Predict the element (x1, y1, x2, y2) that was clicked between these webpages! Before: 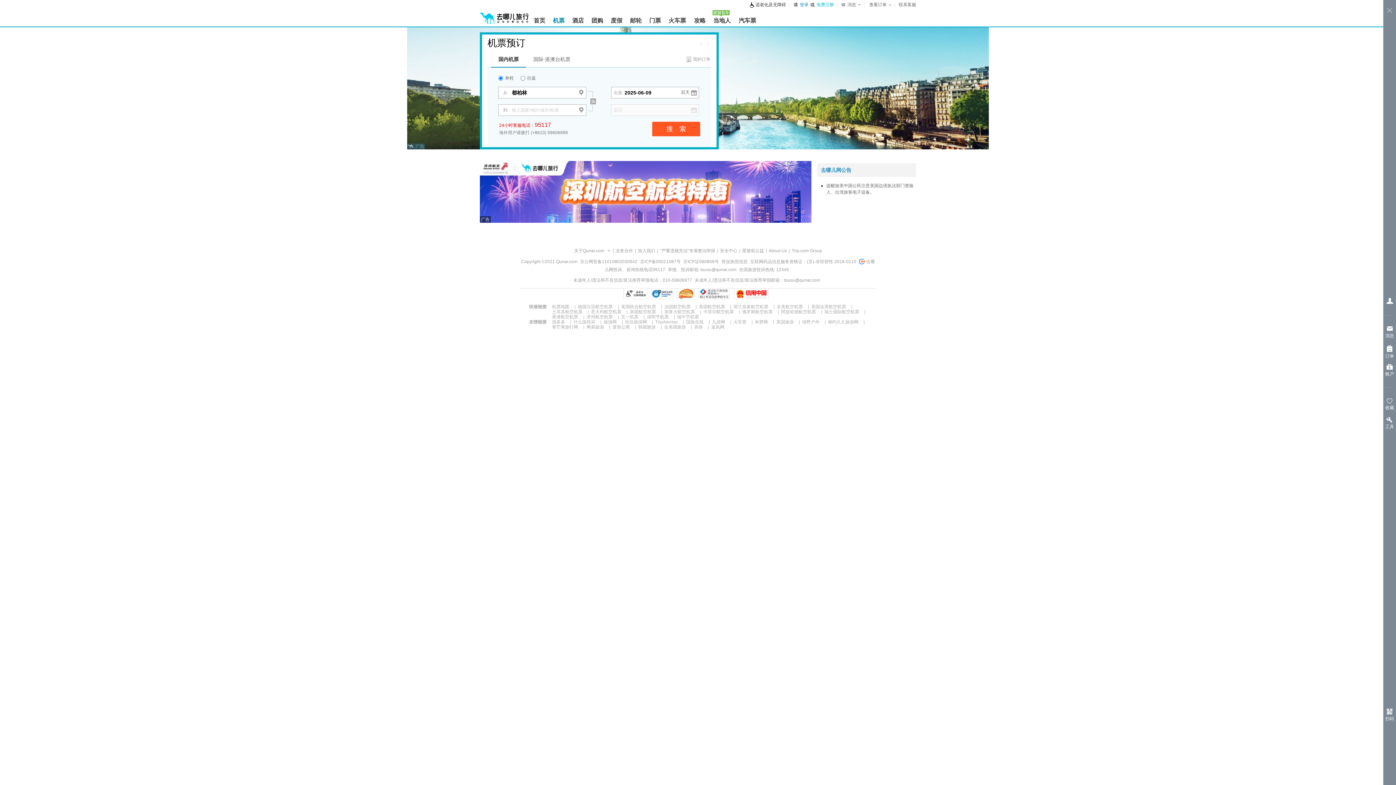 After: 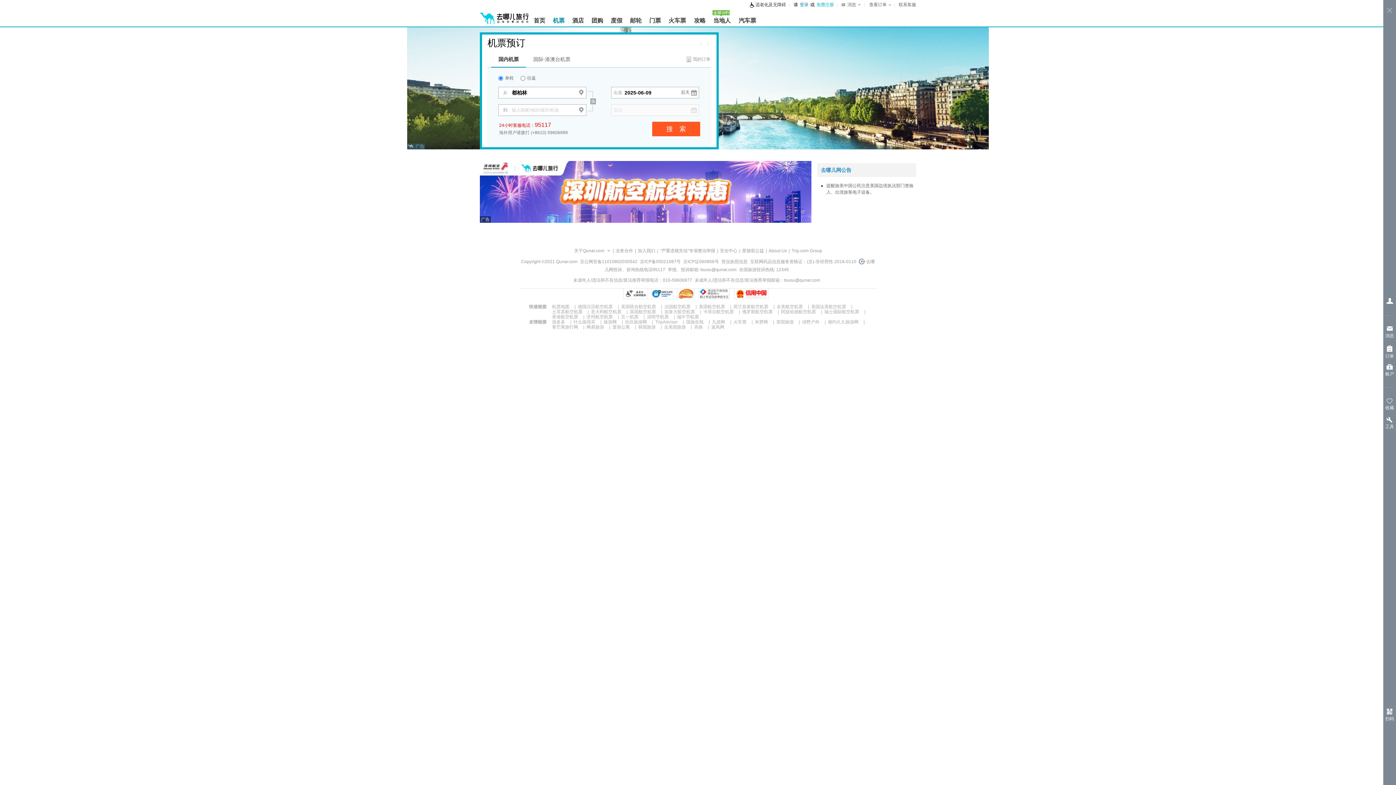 Action: bbox: (733, 288, 768, 299)